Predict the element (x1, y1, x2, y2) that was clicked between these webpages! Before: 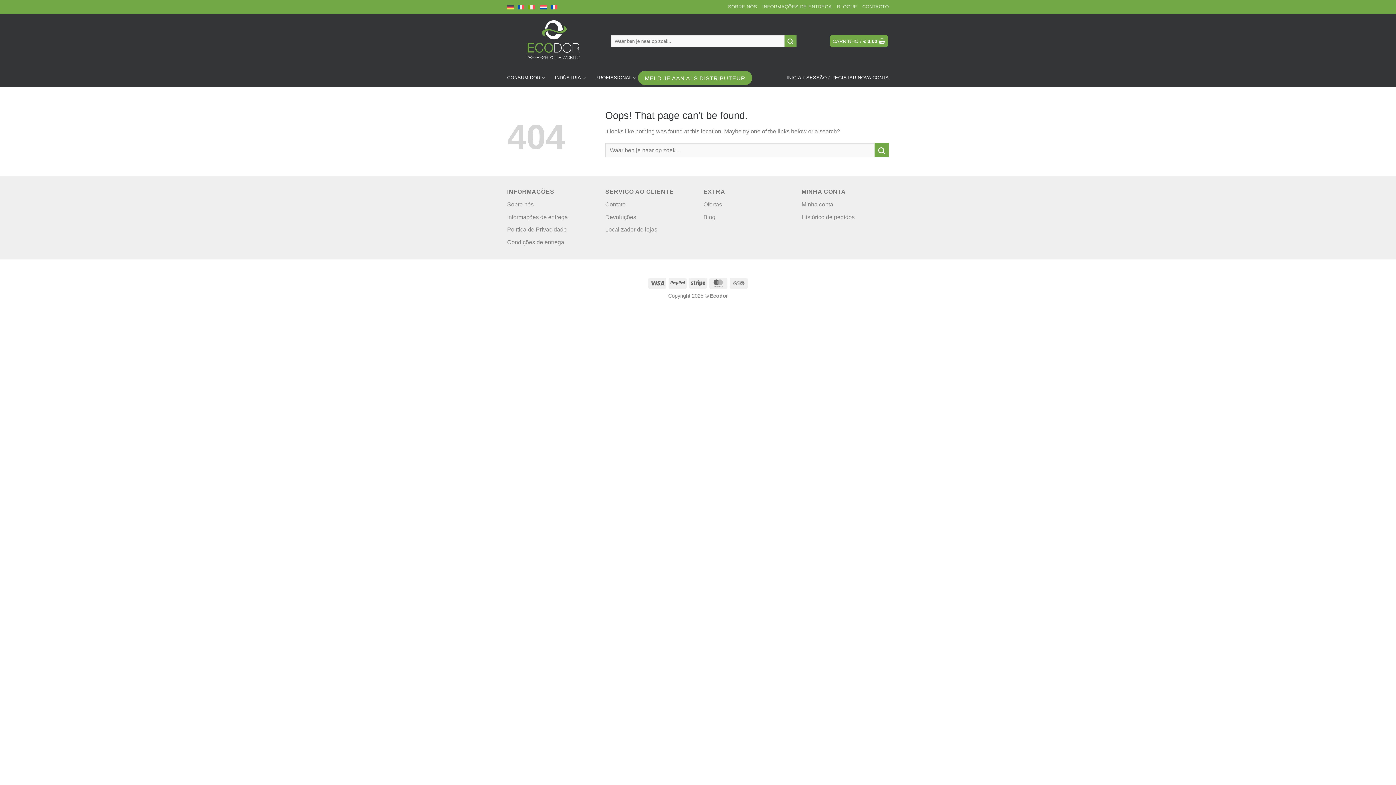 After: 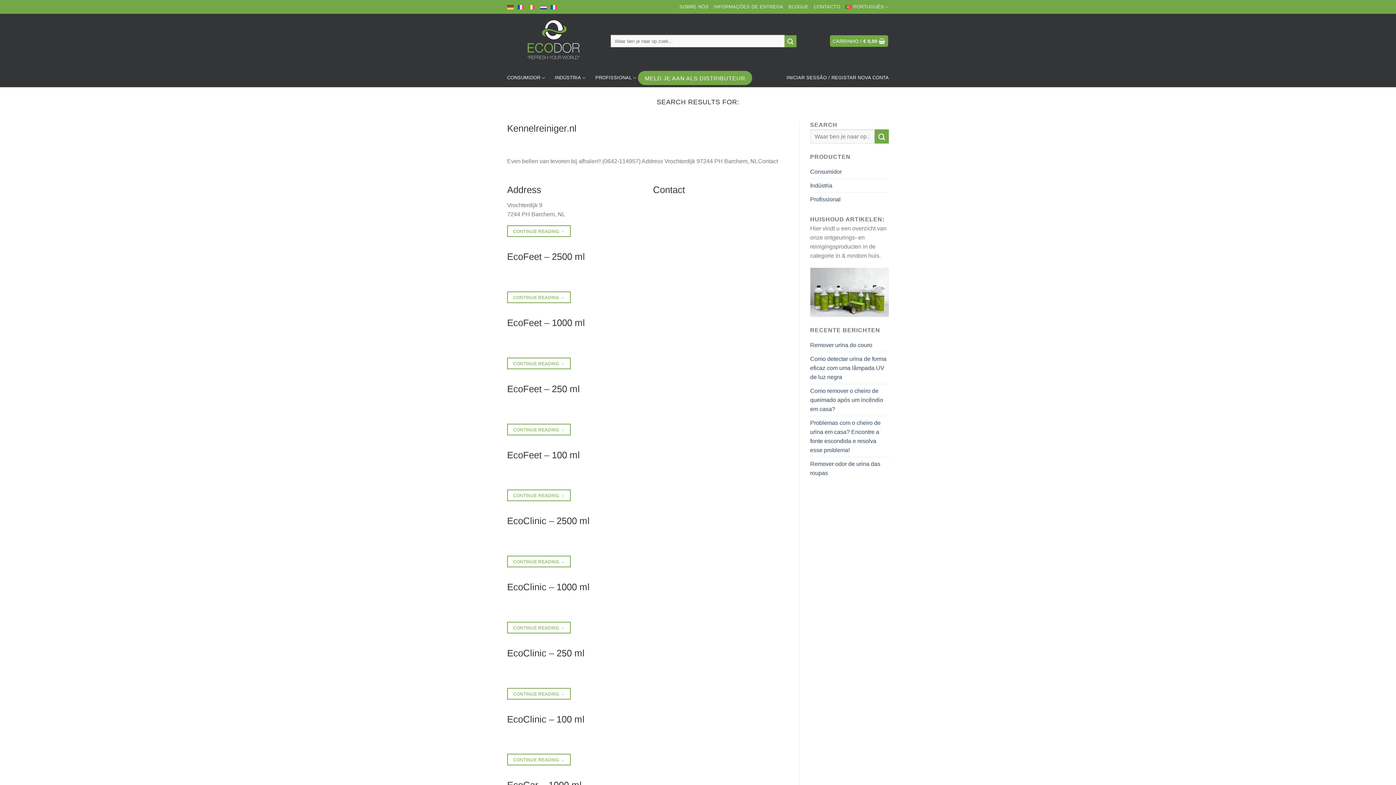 Action: label: Submit bbox: (874, 143, 889, 157)